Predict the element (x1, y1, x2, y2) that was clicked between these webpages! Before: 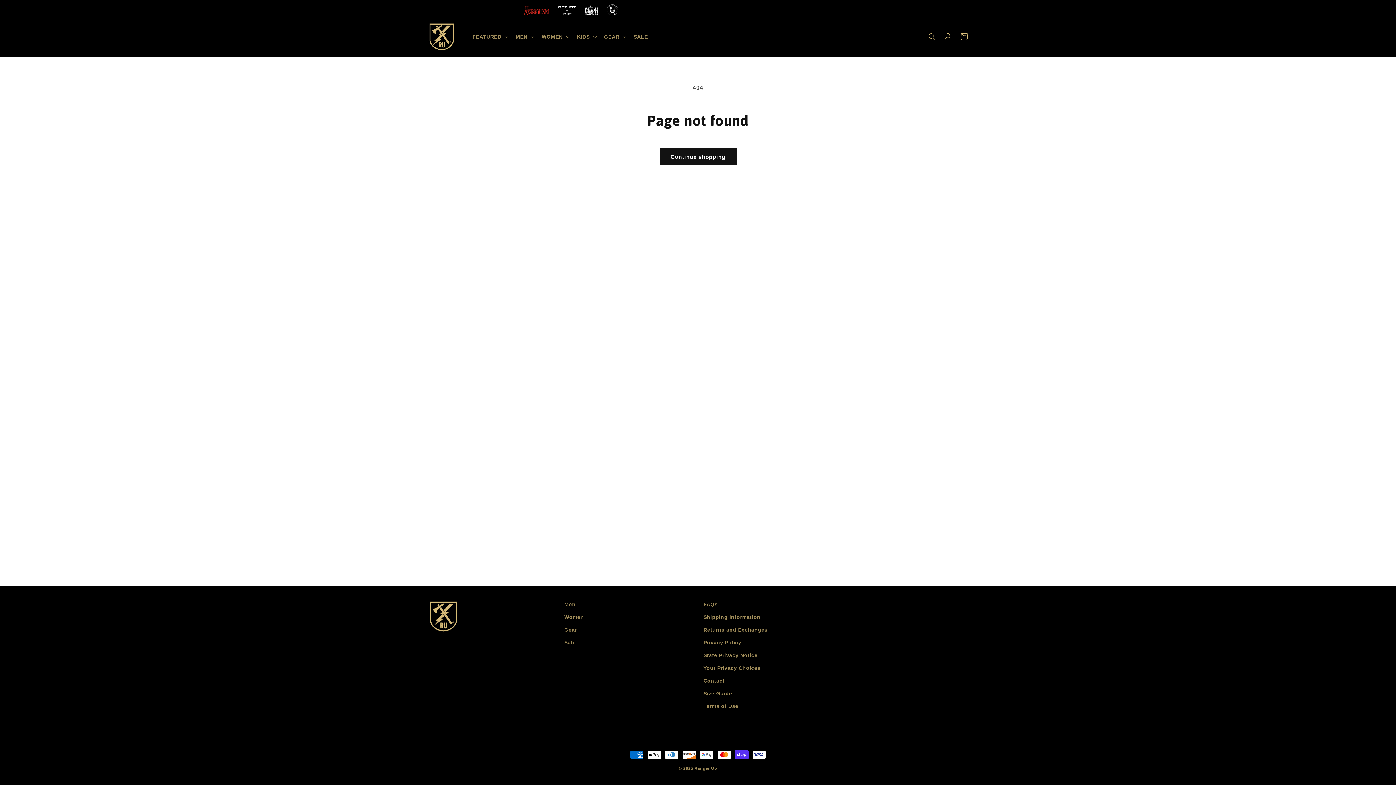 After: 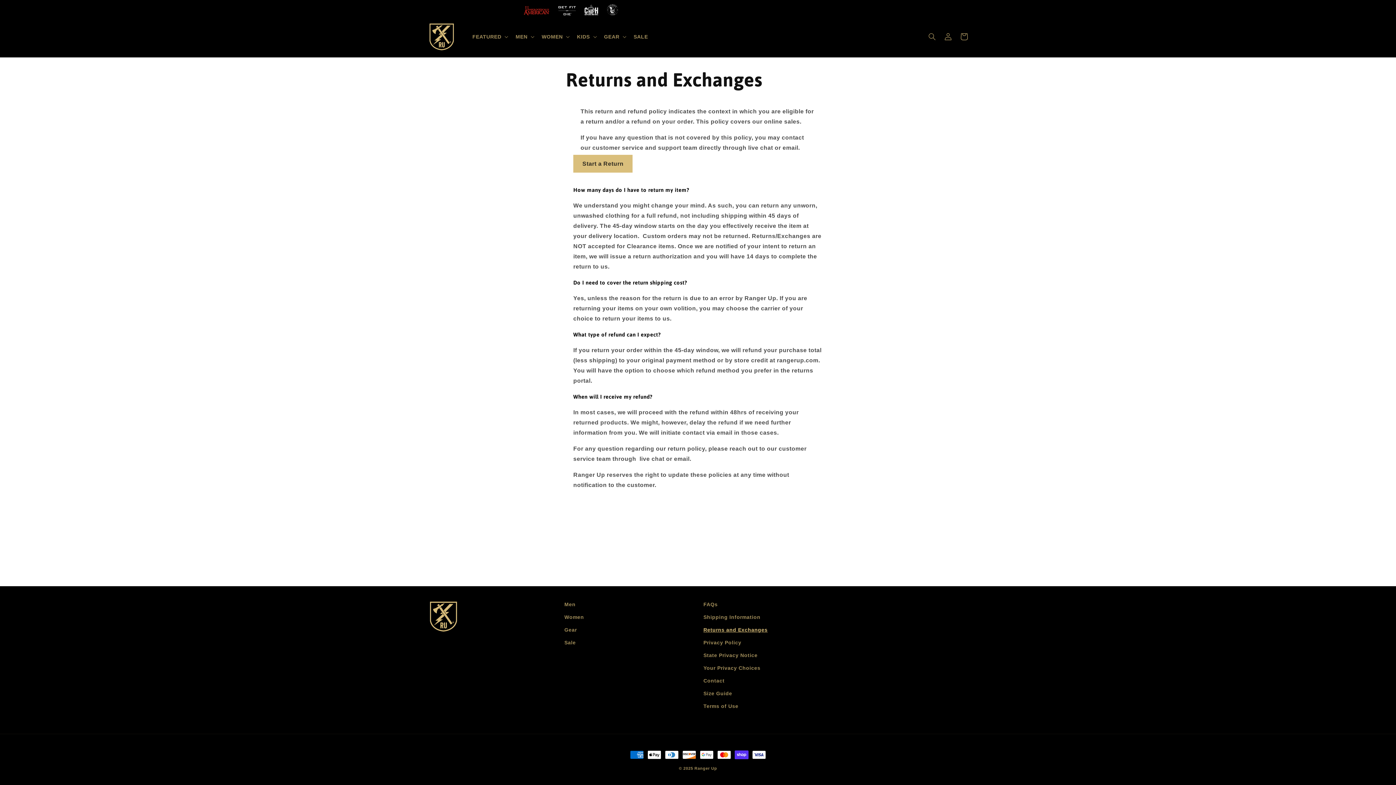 Action: bbox: (703, 624, 767, 636) label: Returns and Exchanges